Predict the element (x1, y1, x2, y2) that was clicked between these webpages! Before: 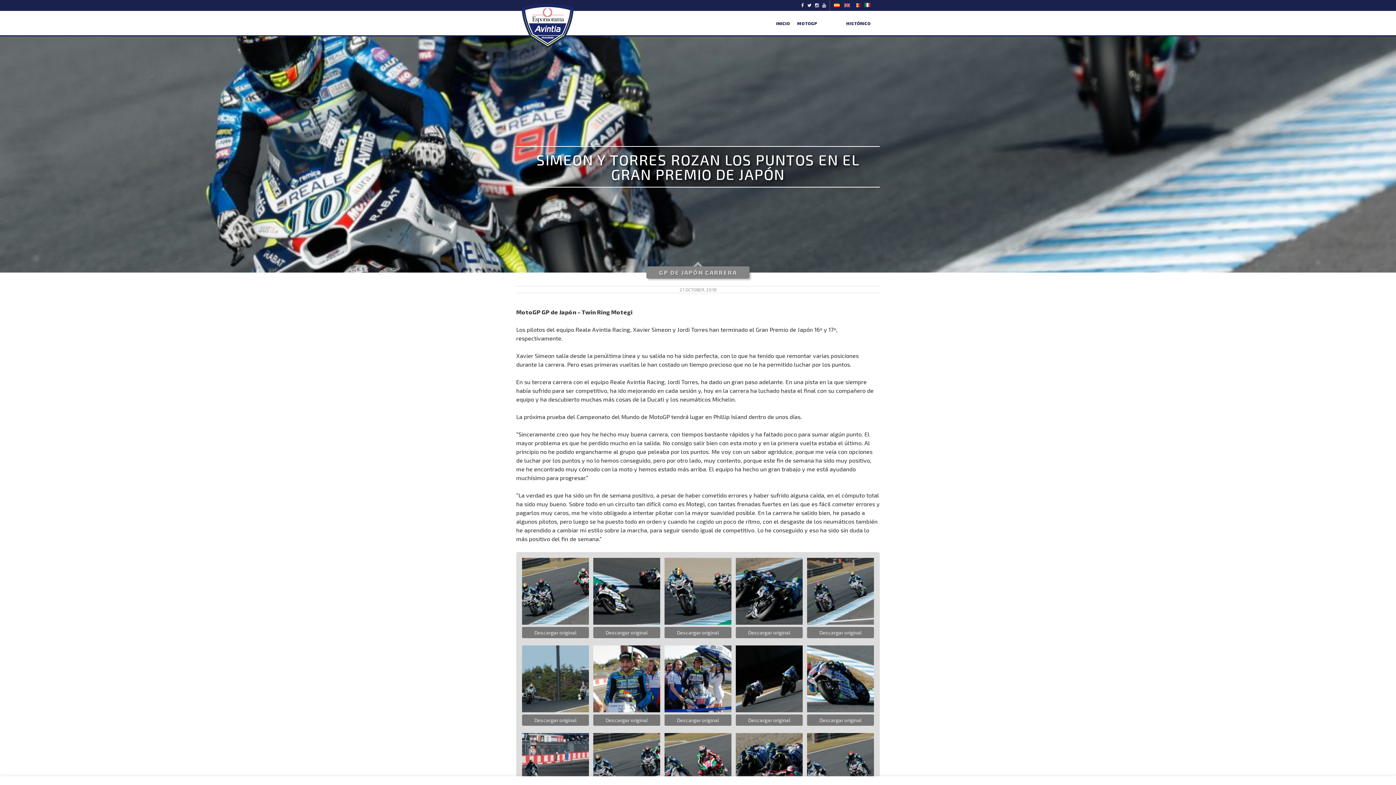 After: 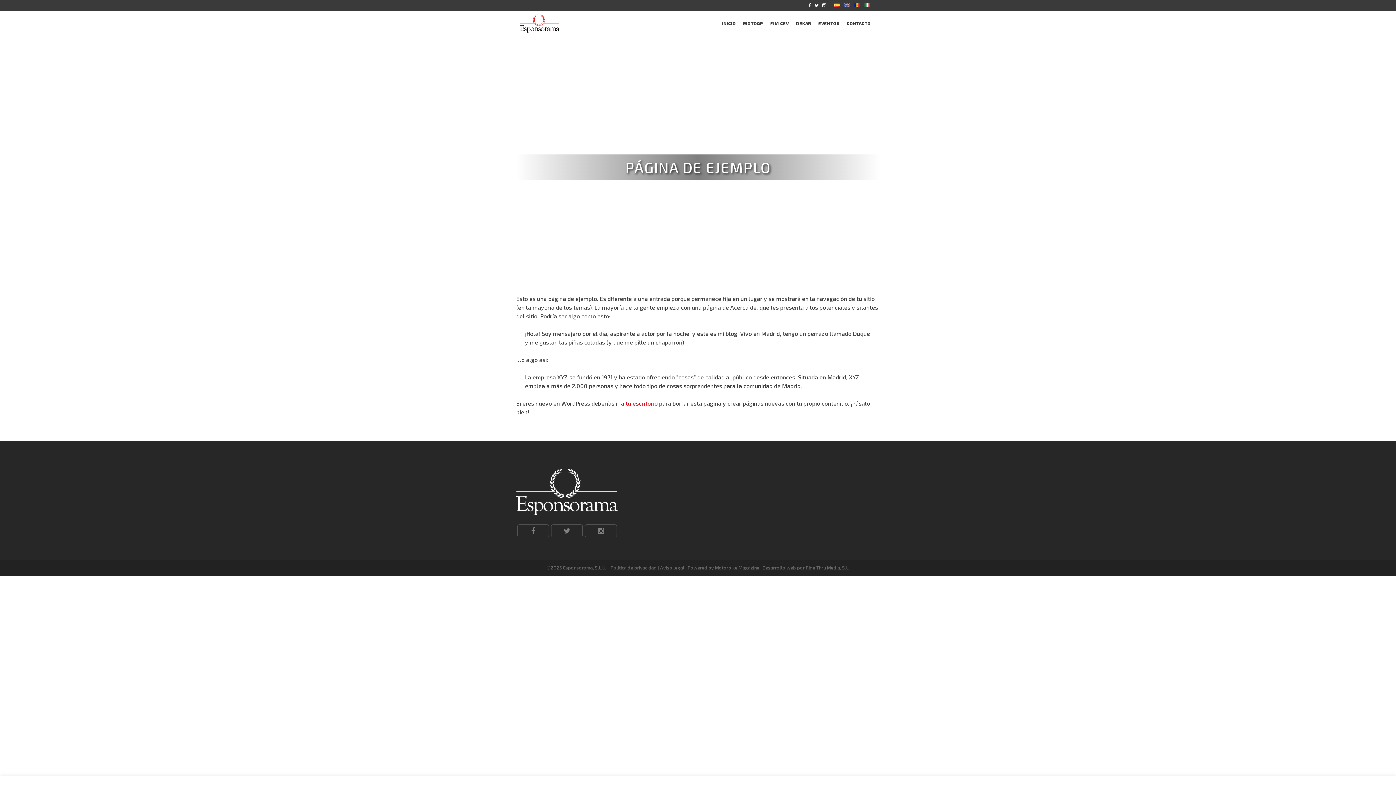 Action: bbox: (835, 16, 842, 24)